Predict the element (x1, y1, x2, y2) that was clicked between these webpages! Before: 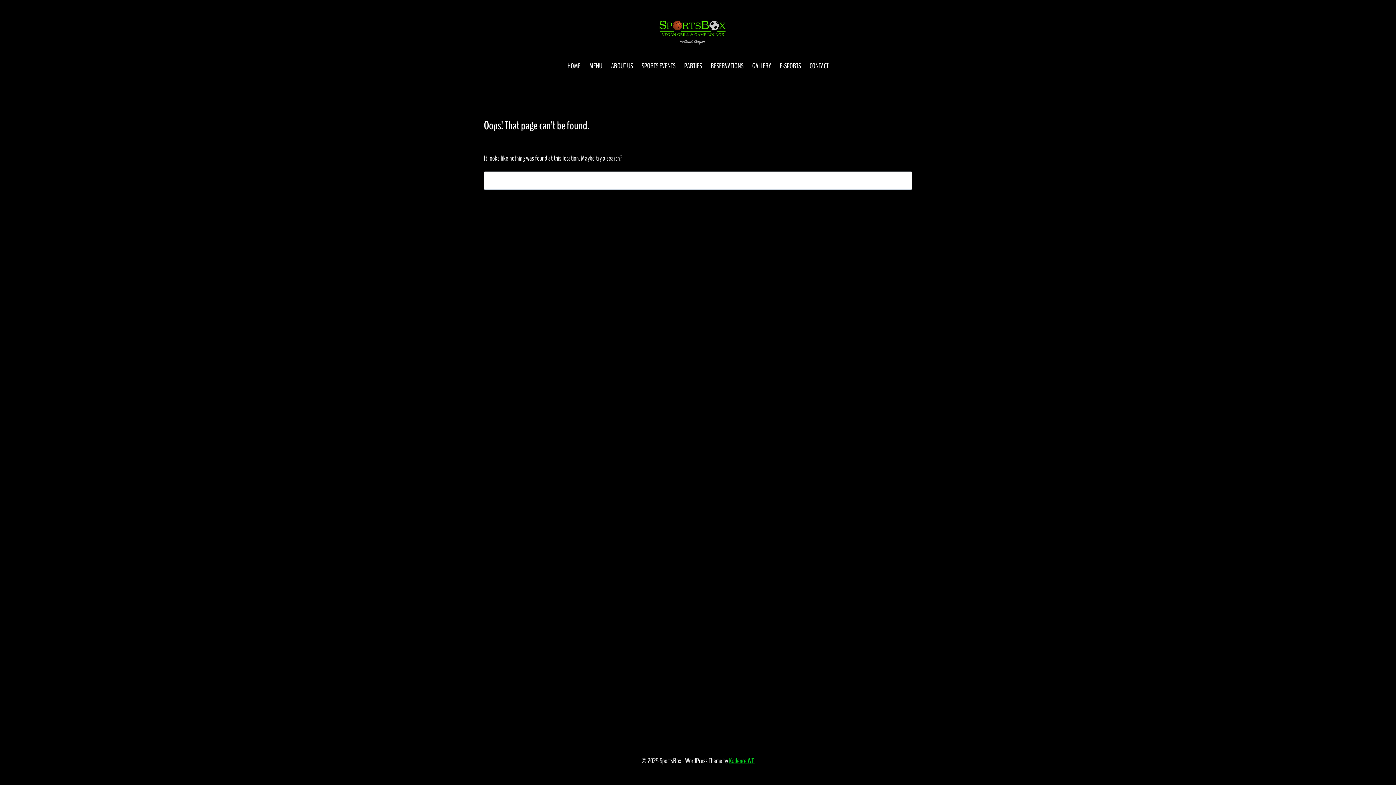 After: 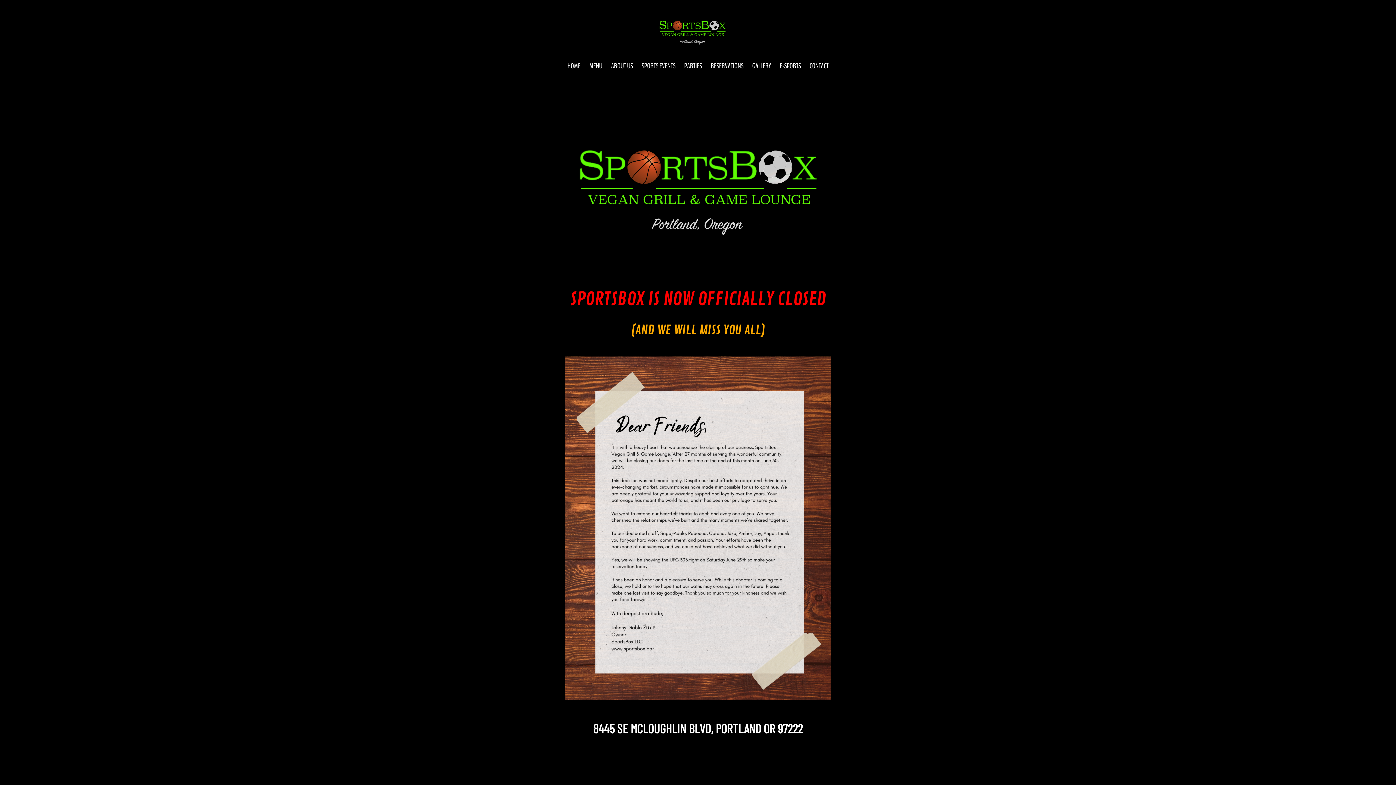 Action: bbox: (563, 55, 585, 76) label: HOME